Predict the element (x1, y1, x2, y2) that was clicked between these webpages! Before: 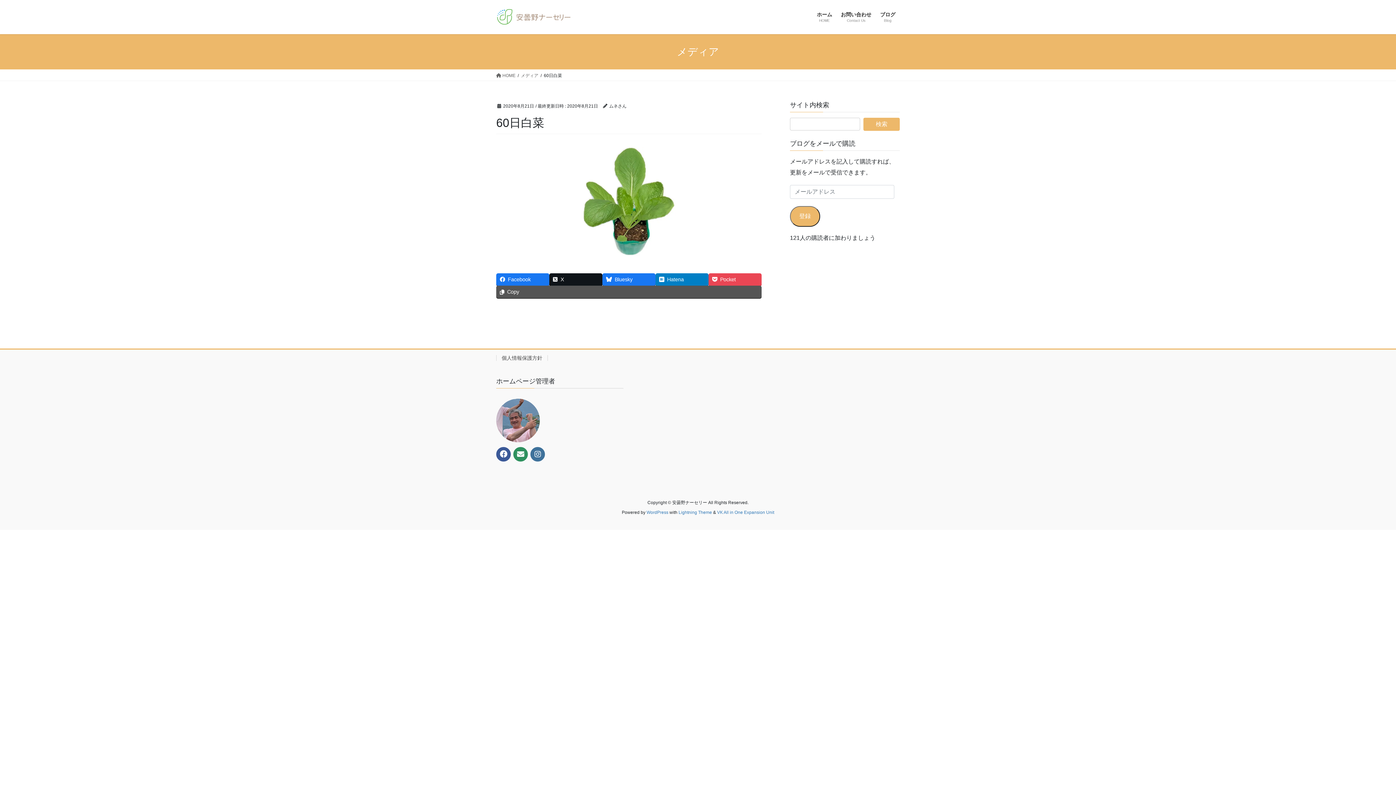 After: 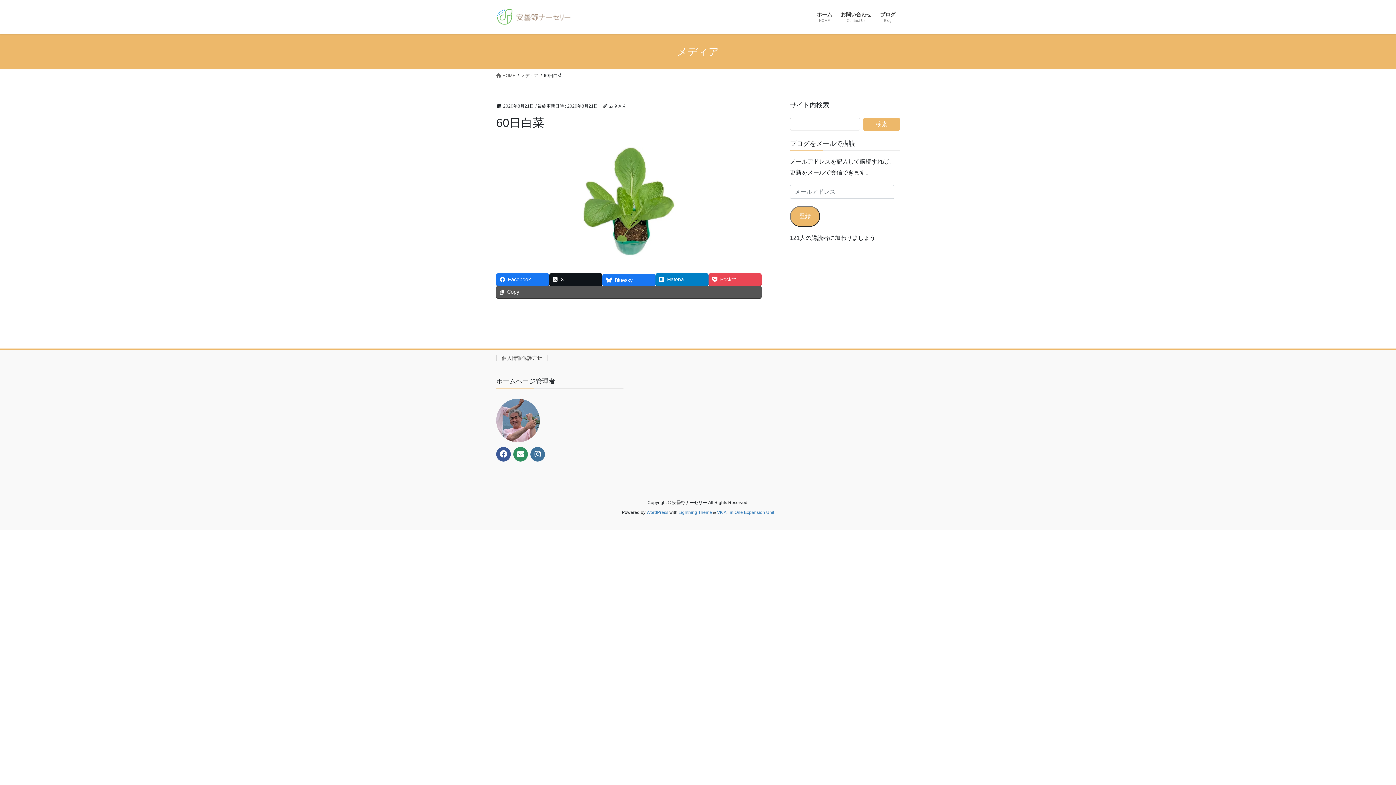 Action: bbox: (602, 273, 655, 285) label: Bluesky